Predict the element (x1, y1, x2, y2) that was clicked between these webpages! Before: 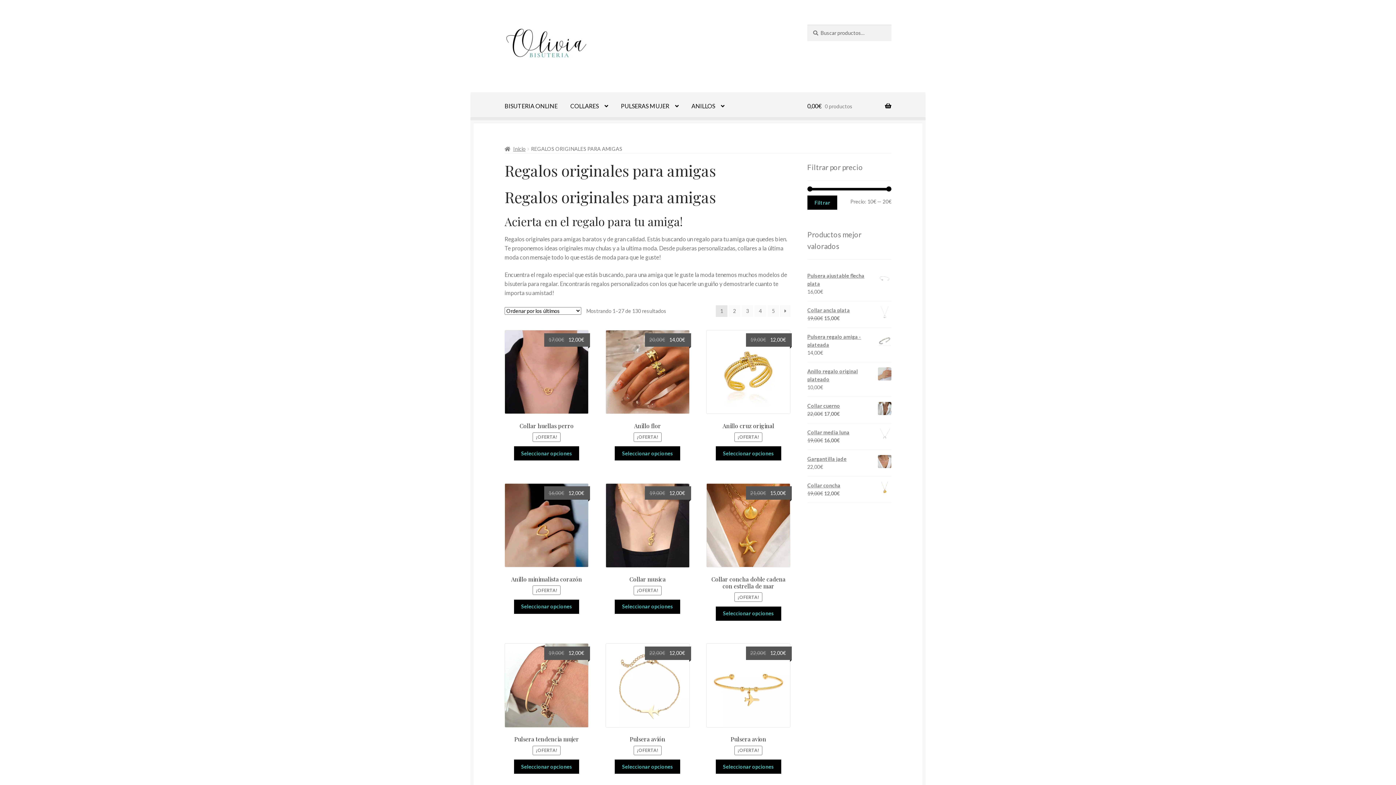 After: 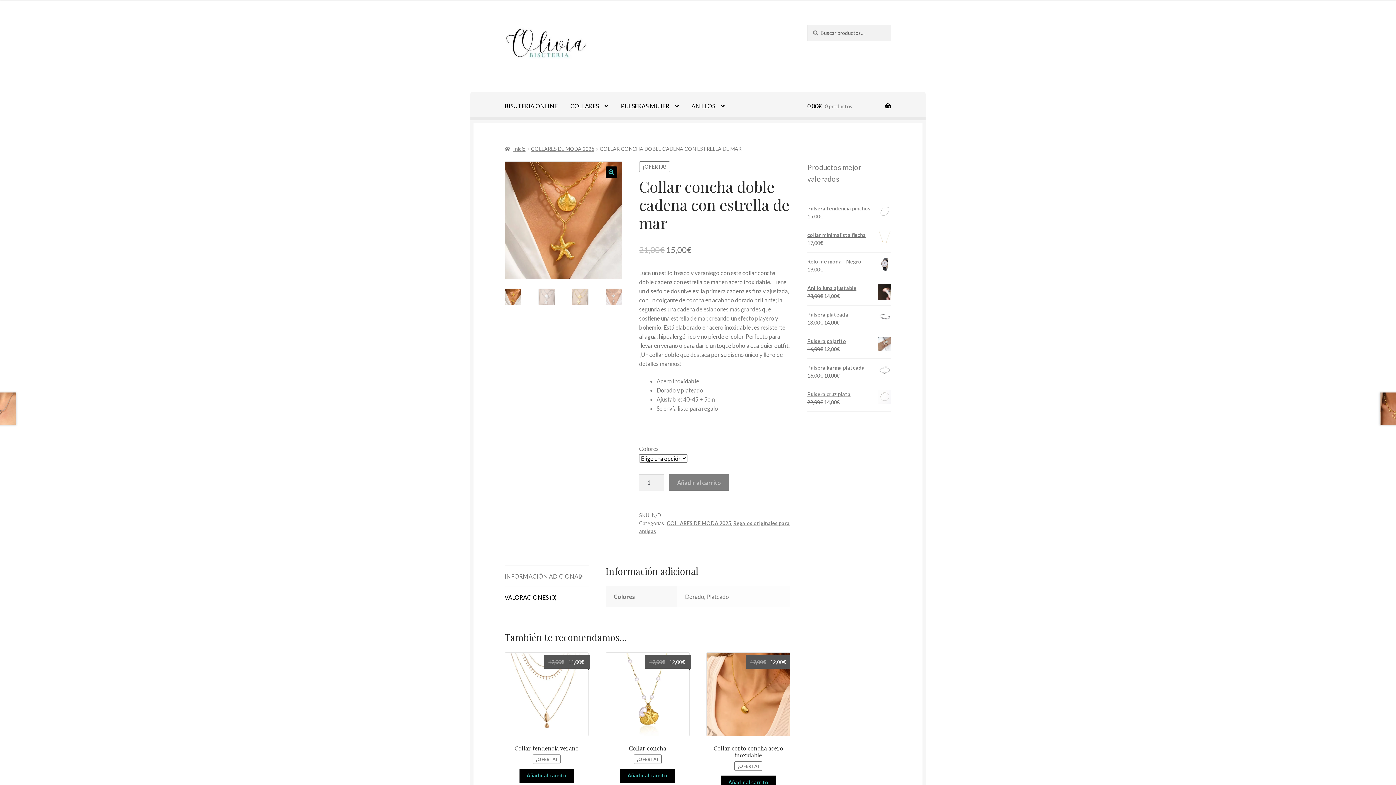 Action: bbox: (715, 606, 781, 621) label: Elige las opciones para “Collar concha doble cadena con estrella de mar”